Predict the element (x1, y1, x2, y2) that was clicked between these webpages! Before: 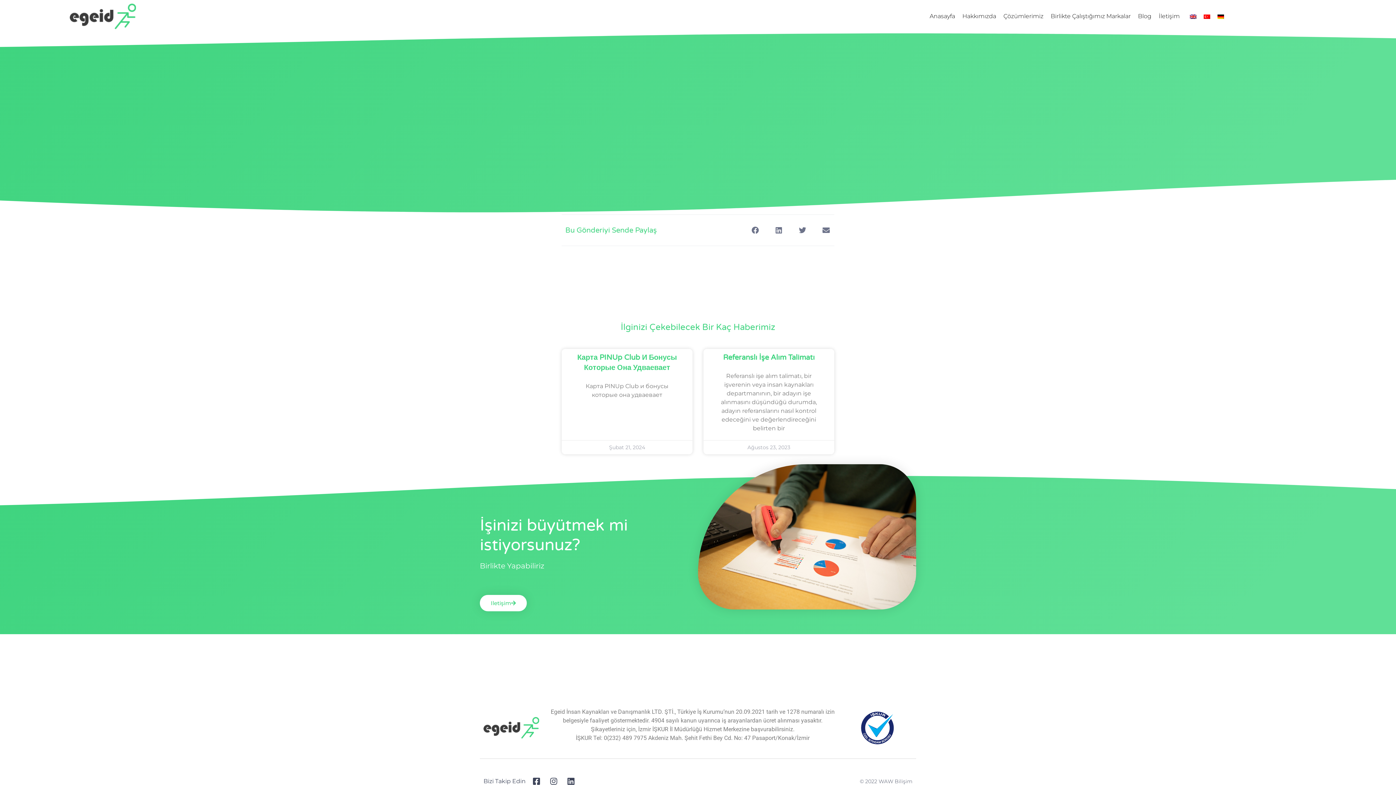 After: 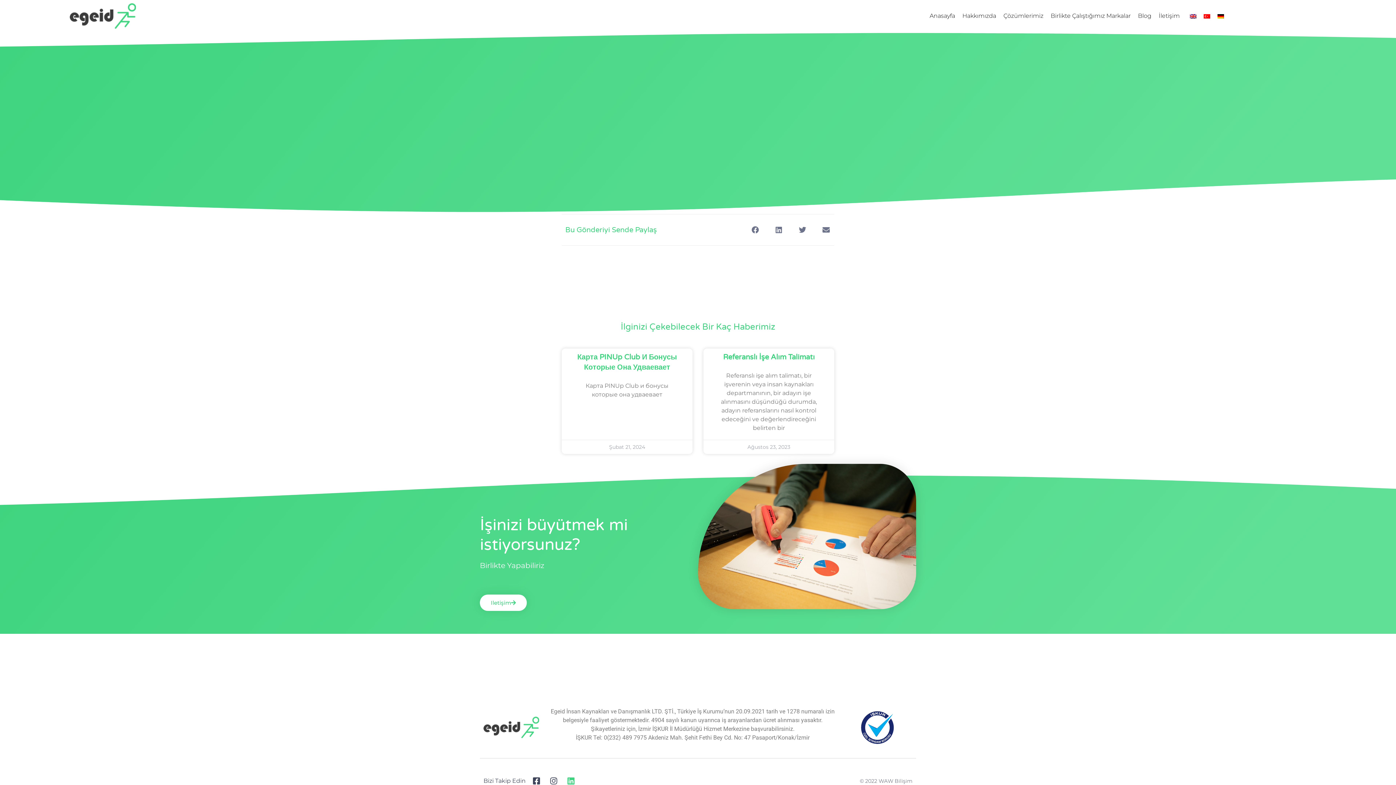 Action: bbox: (567, 777, 579, 785)